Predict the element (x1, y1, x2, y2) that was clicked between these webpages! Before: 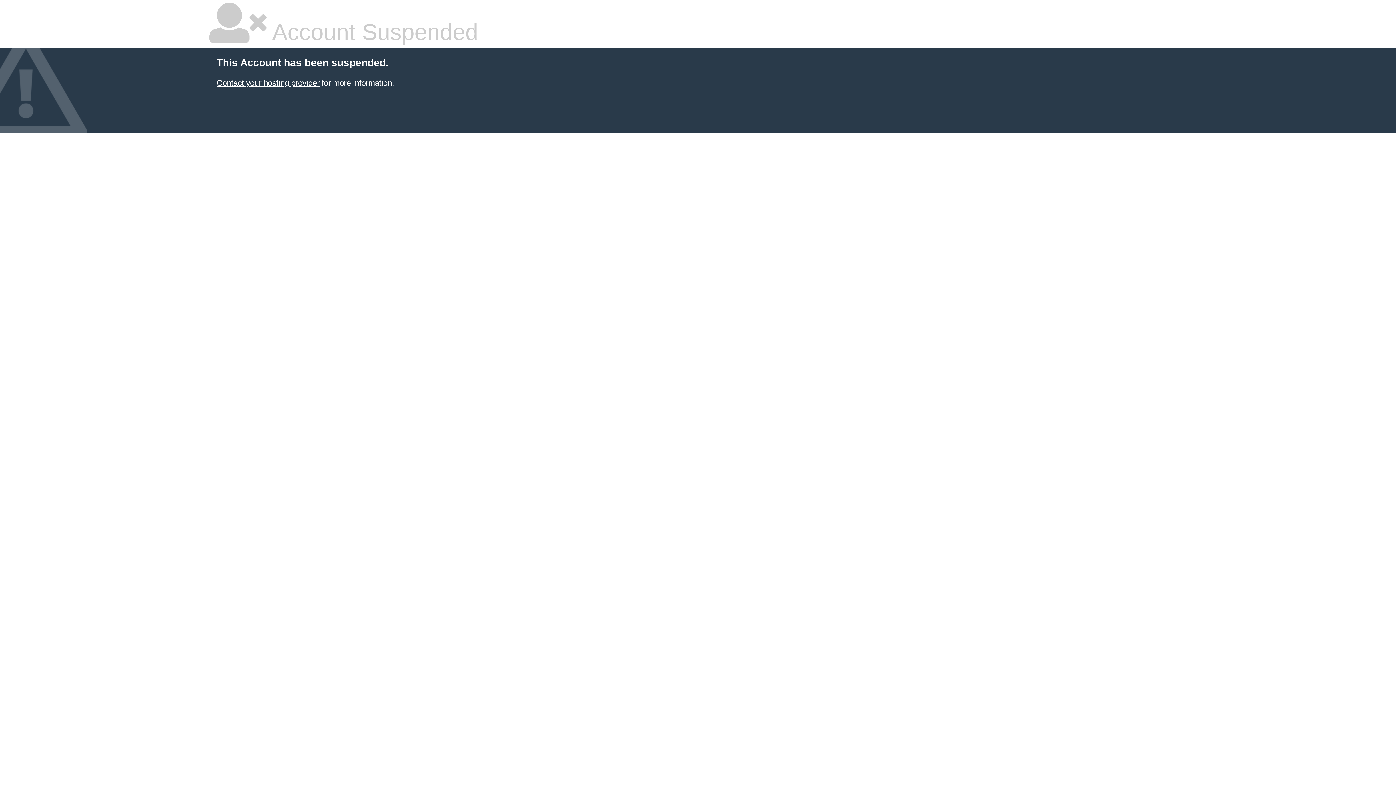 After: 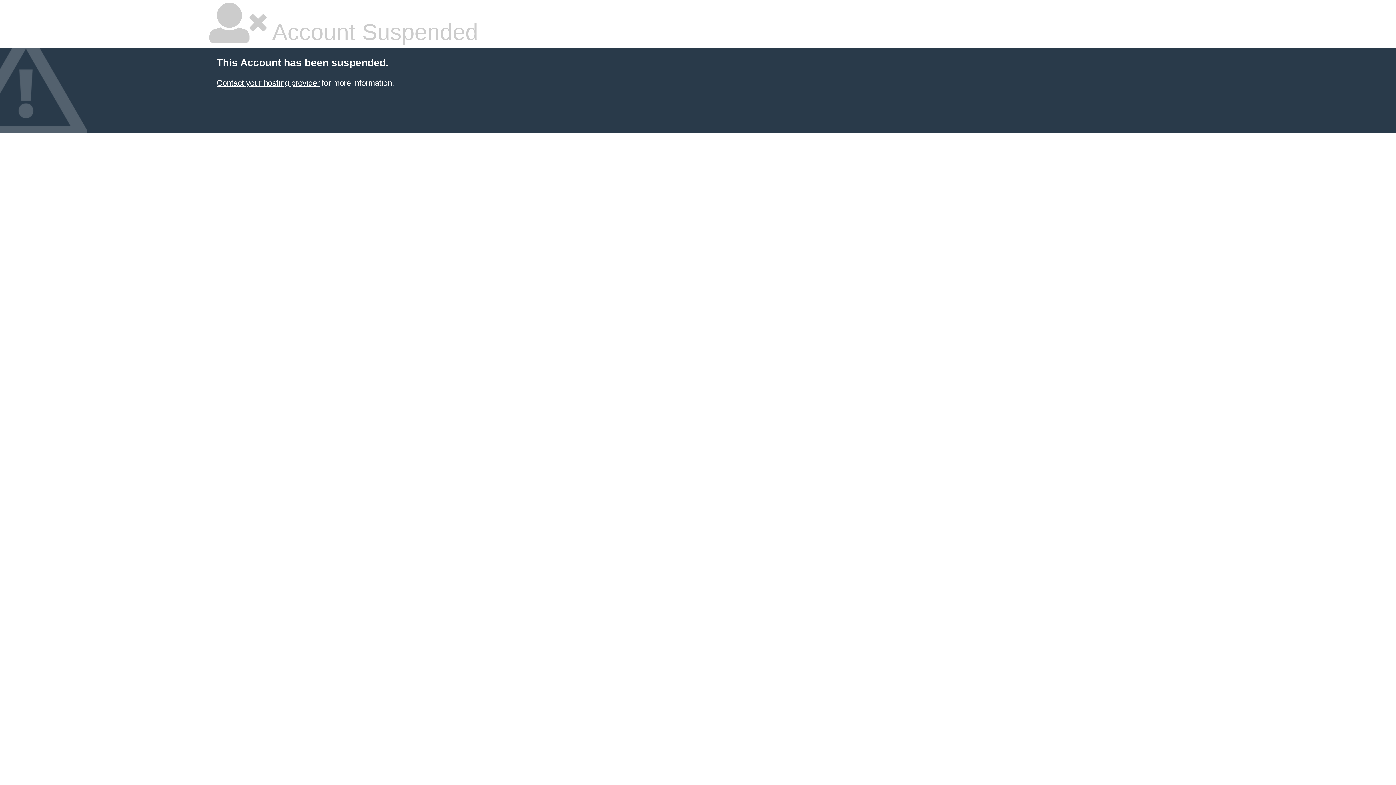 Action: bbox: (216, 78, 319, 87) label: Contact your hosting provider